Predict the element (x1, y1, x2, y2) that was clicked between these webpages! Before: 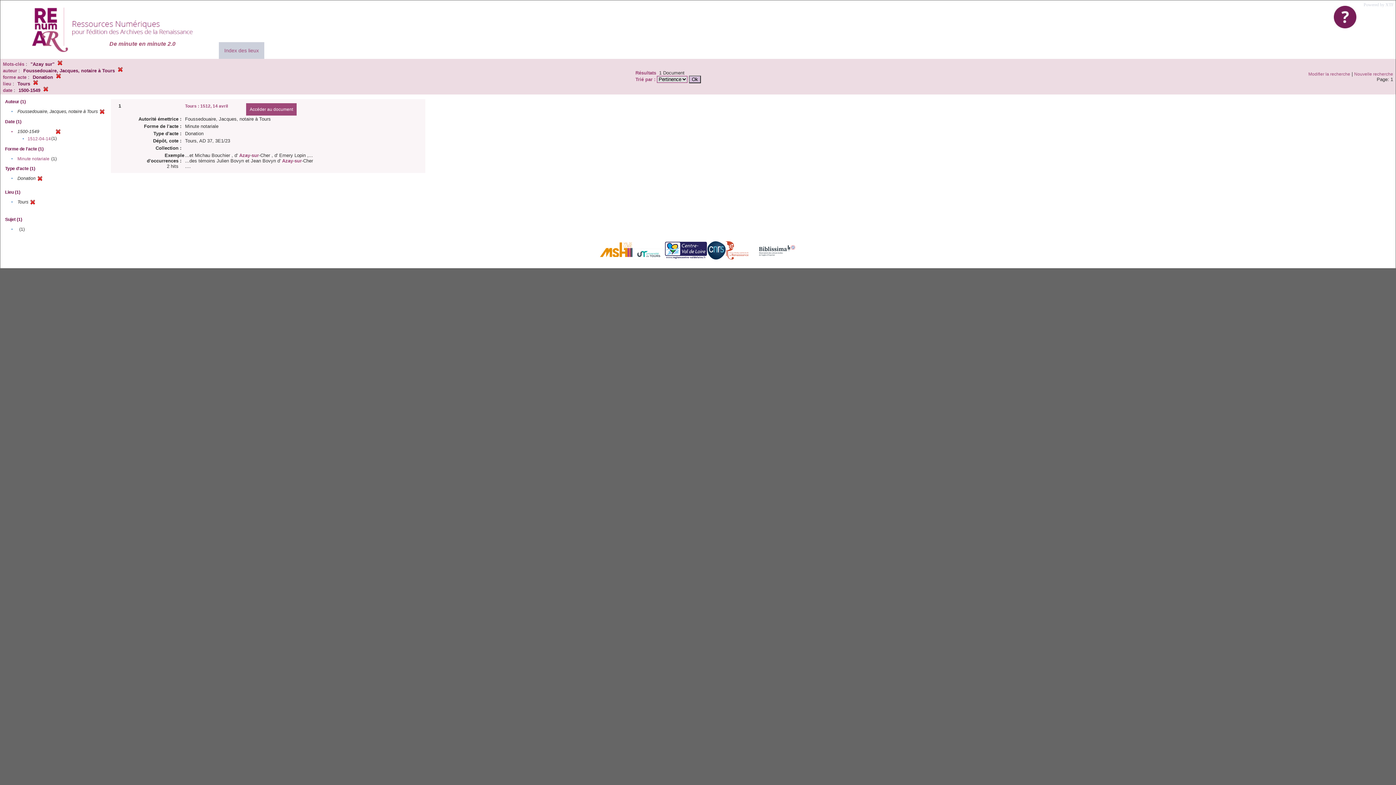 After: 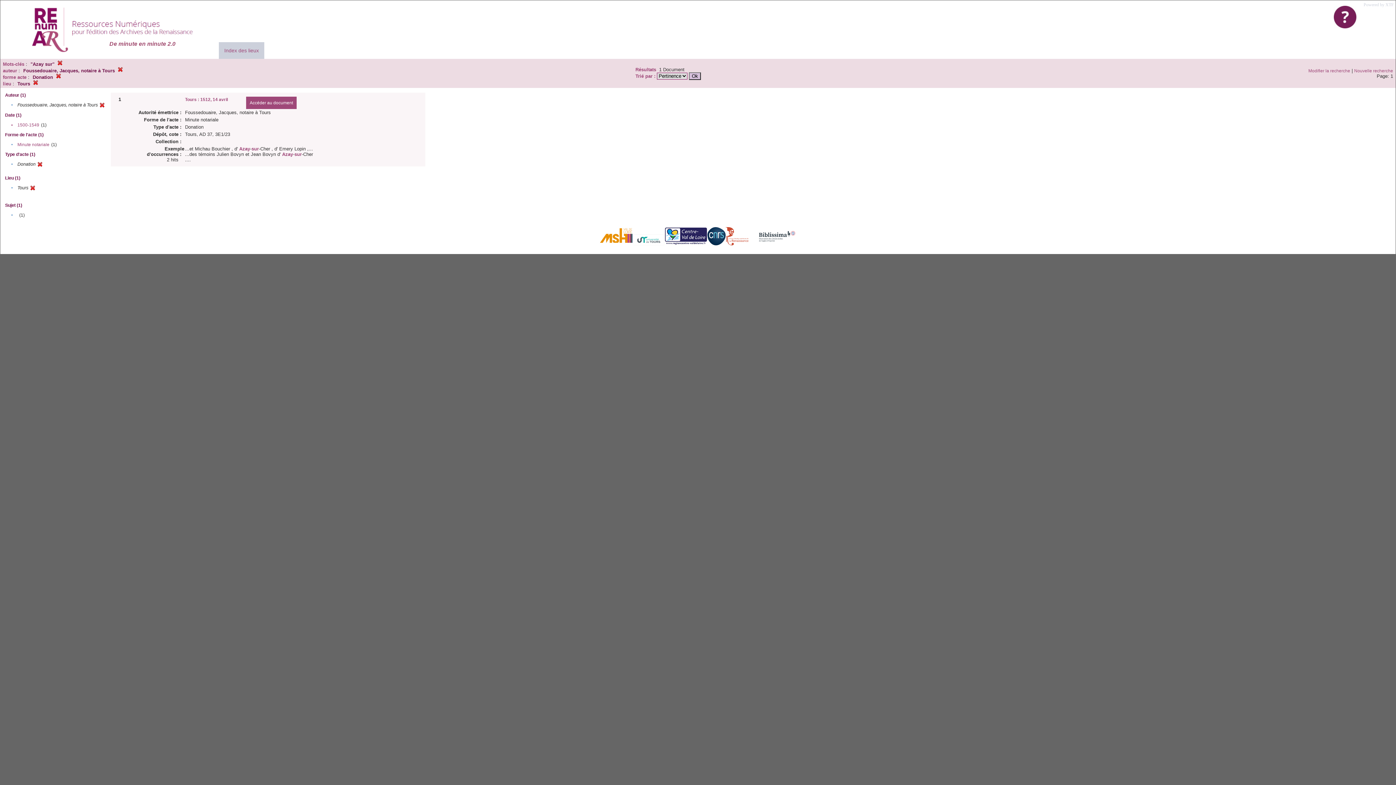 Action: bbox: (43, 88, 48, 93)